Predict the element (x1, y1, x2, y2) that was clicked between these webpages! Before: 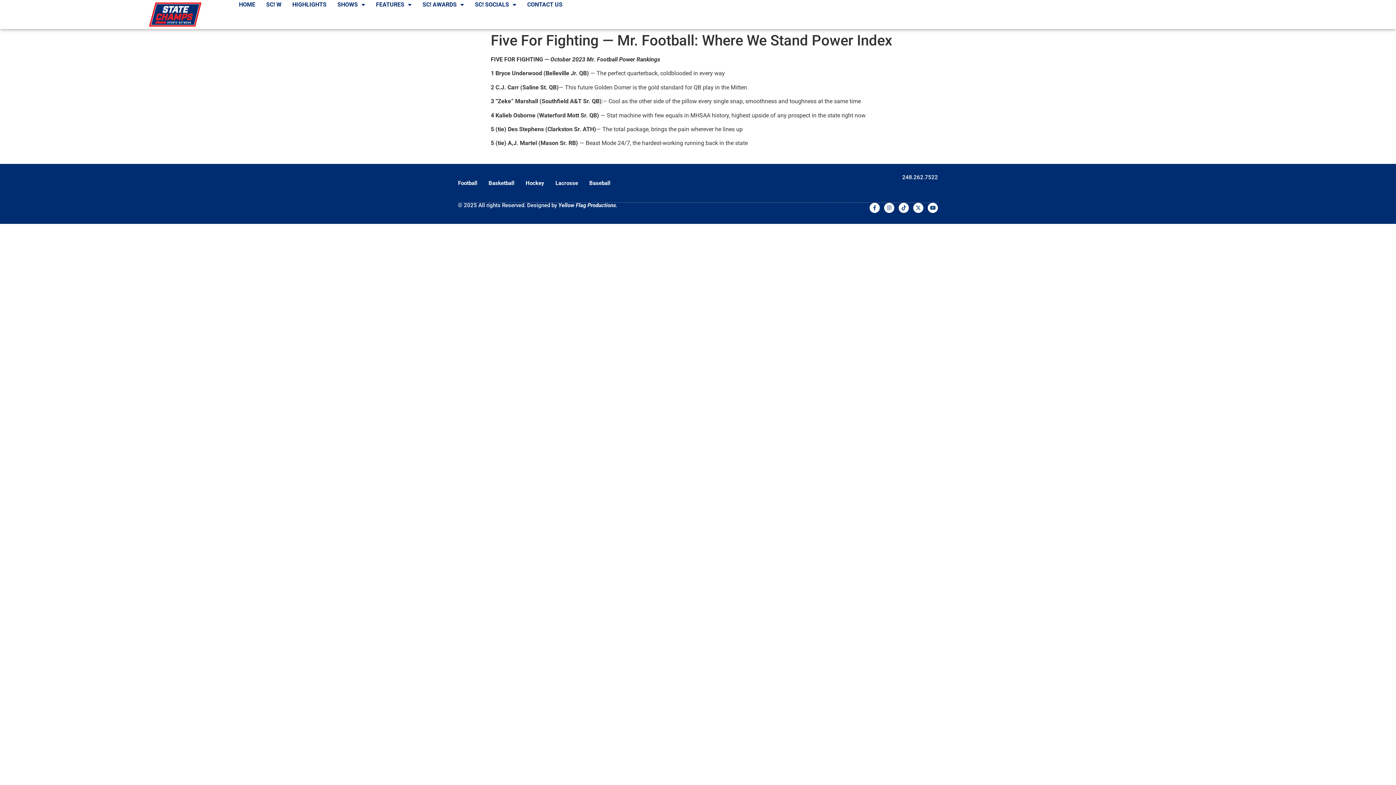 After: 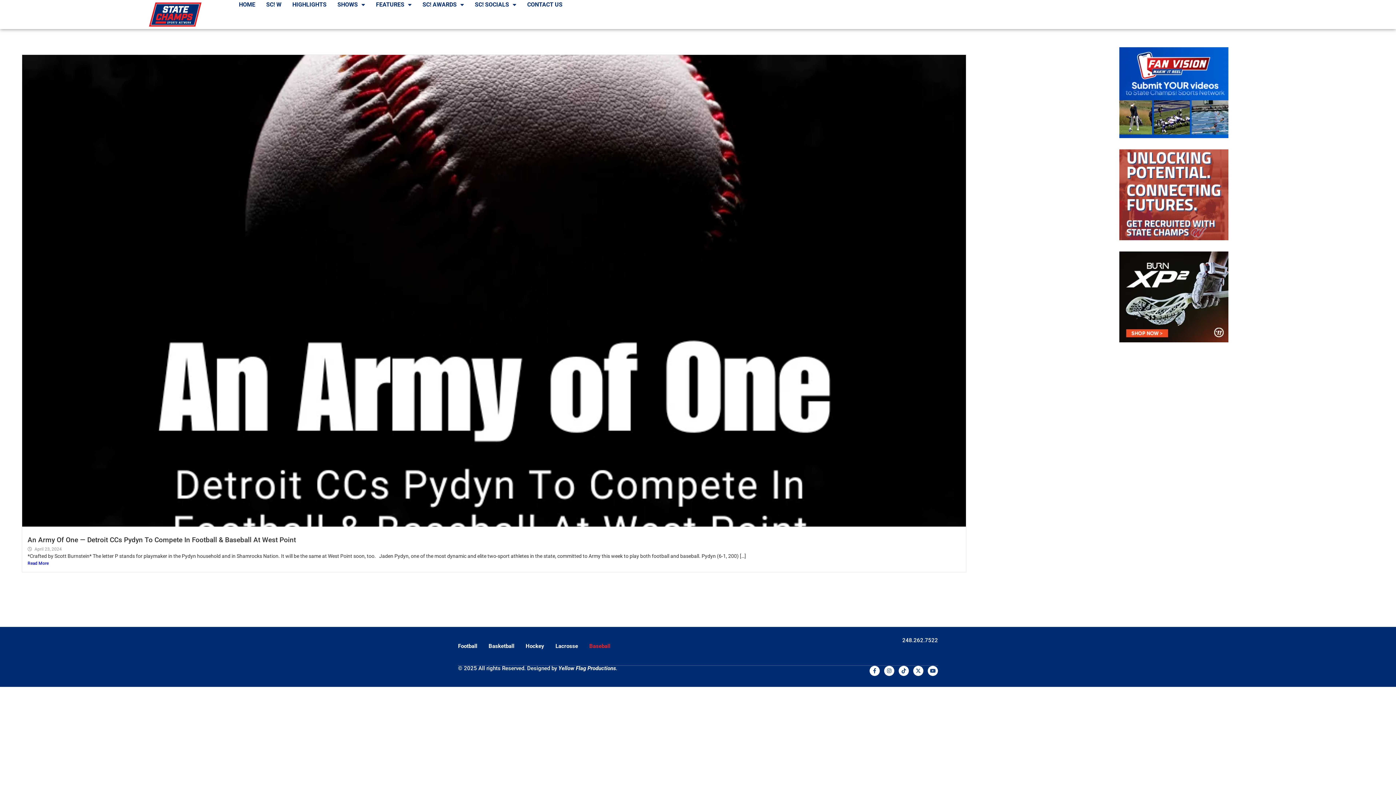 Action: bbox: (589, 174, 610, 191) label: Baseball